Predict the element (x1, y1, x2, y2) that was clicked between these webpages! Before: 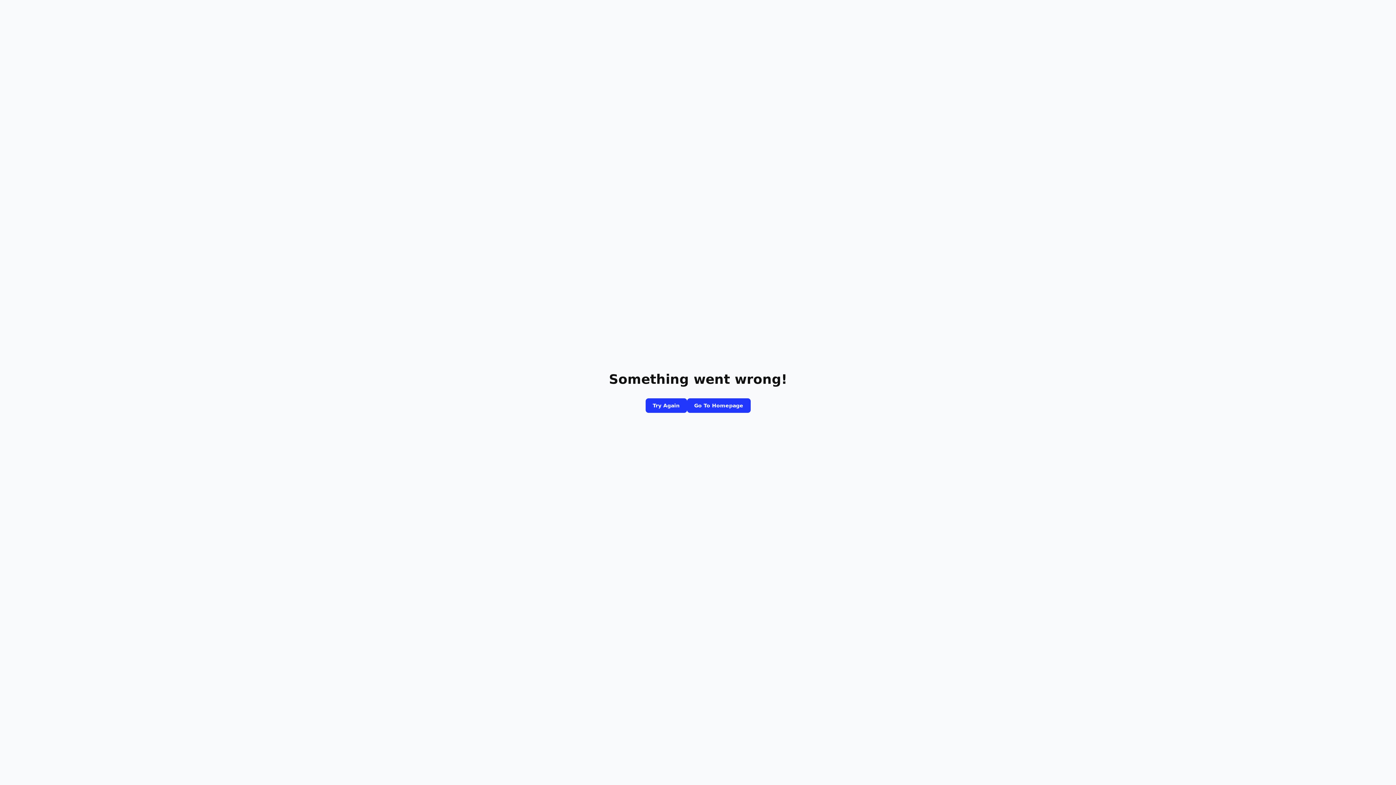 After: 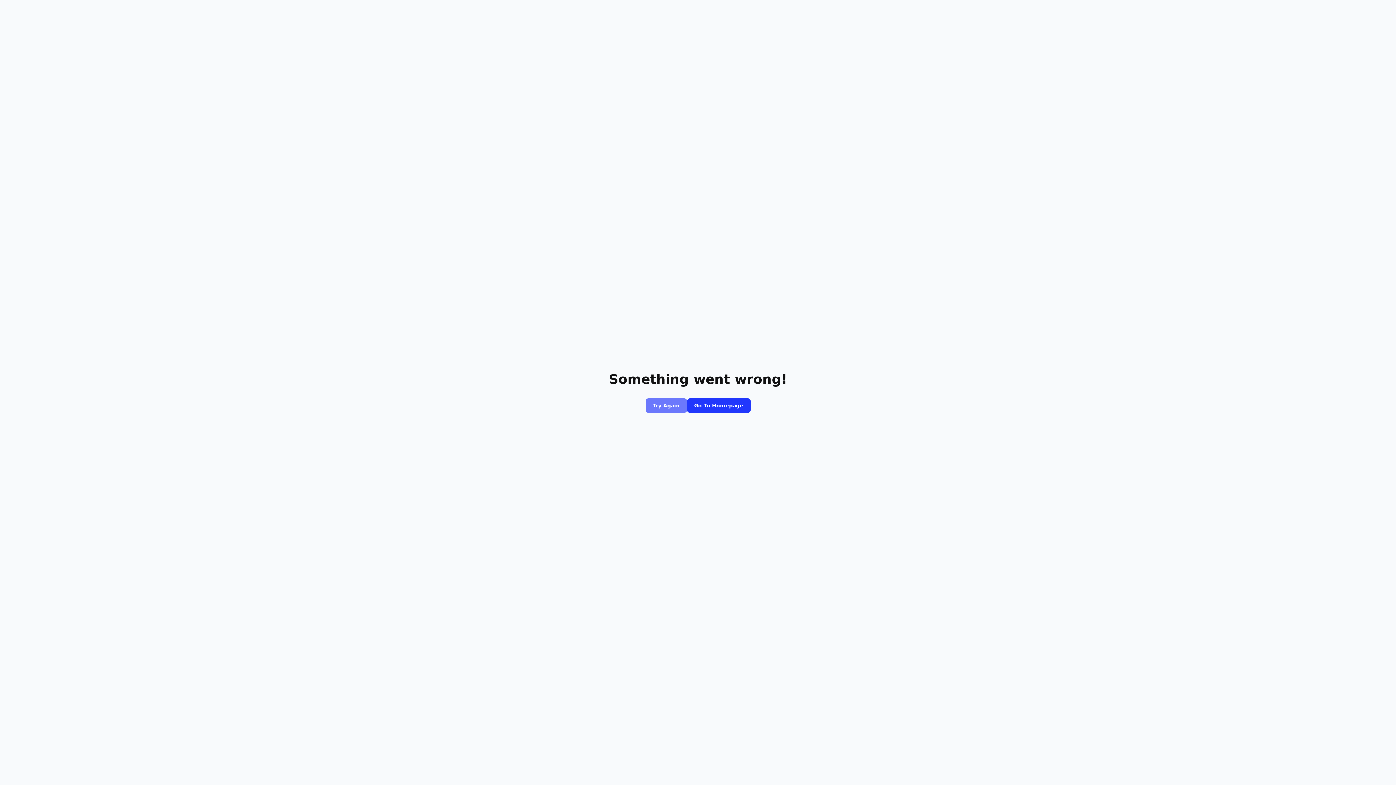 Action: label: Try Again bbox: (645, 398, 687, 413)